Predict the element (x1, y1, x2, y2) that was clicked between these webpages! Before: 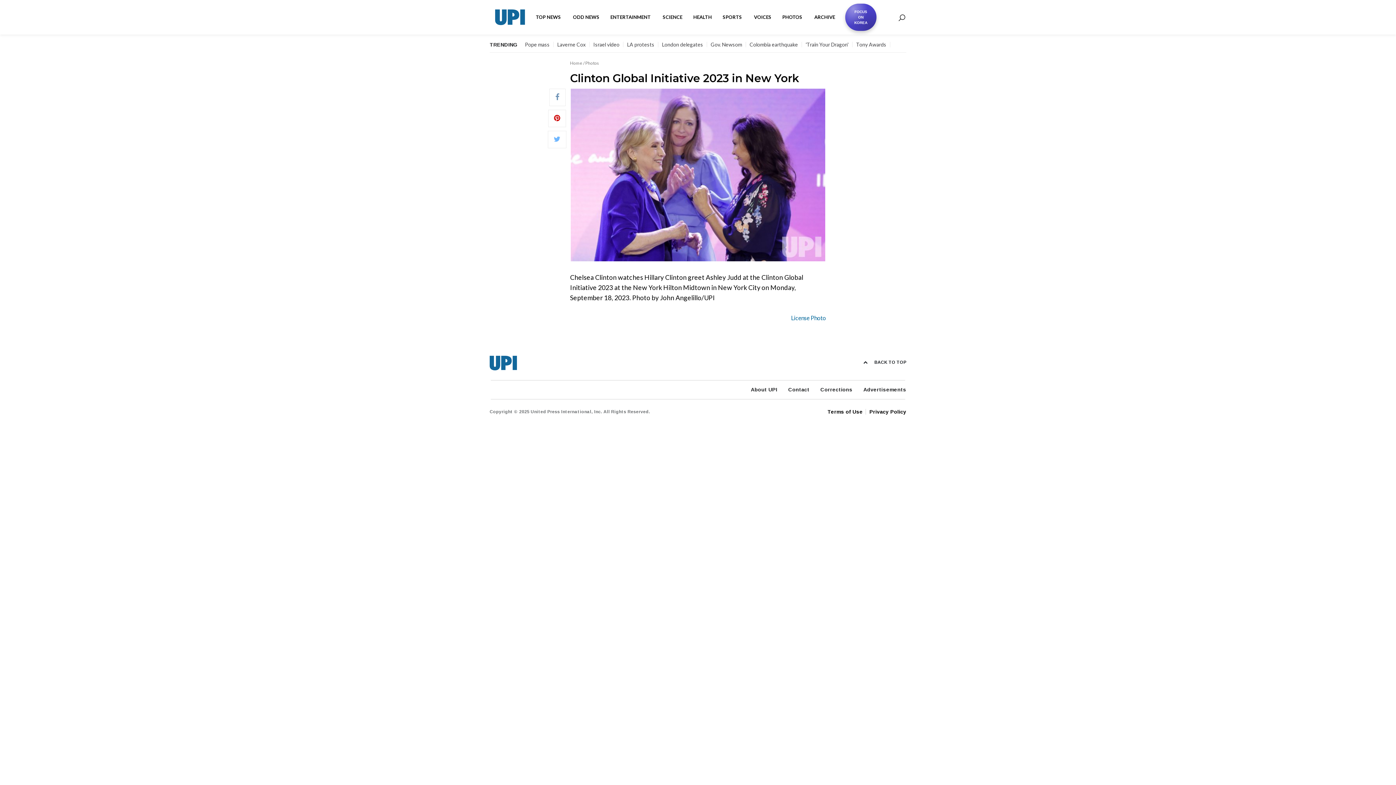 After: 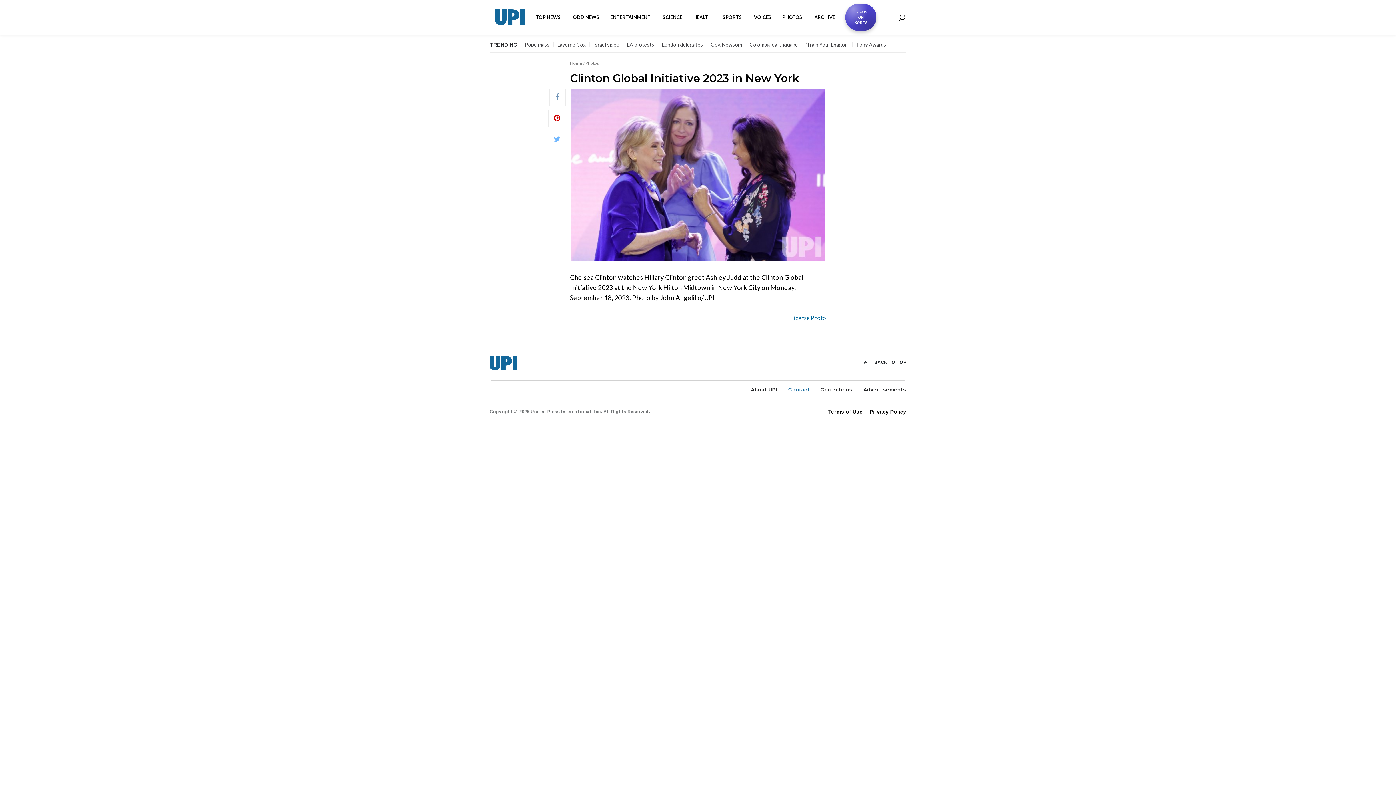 Action: bbox: (788, 386, 820, 393) label: Contact